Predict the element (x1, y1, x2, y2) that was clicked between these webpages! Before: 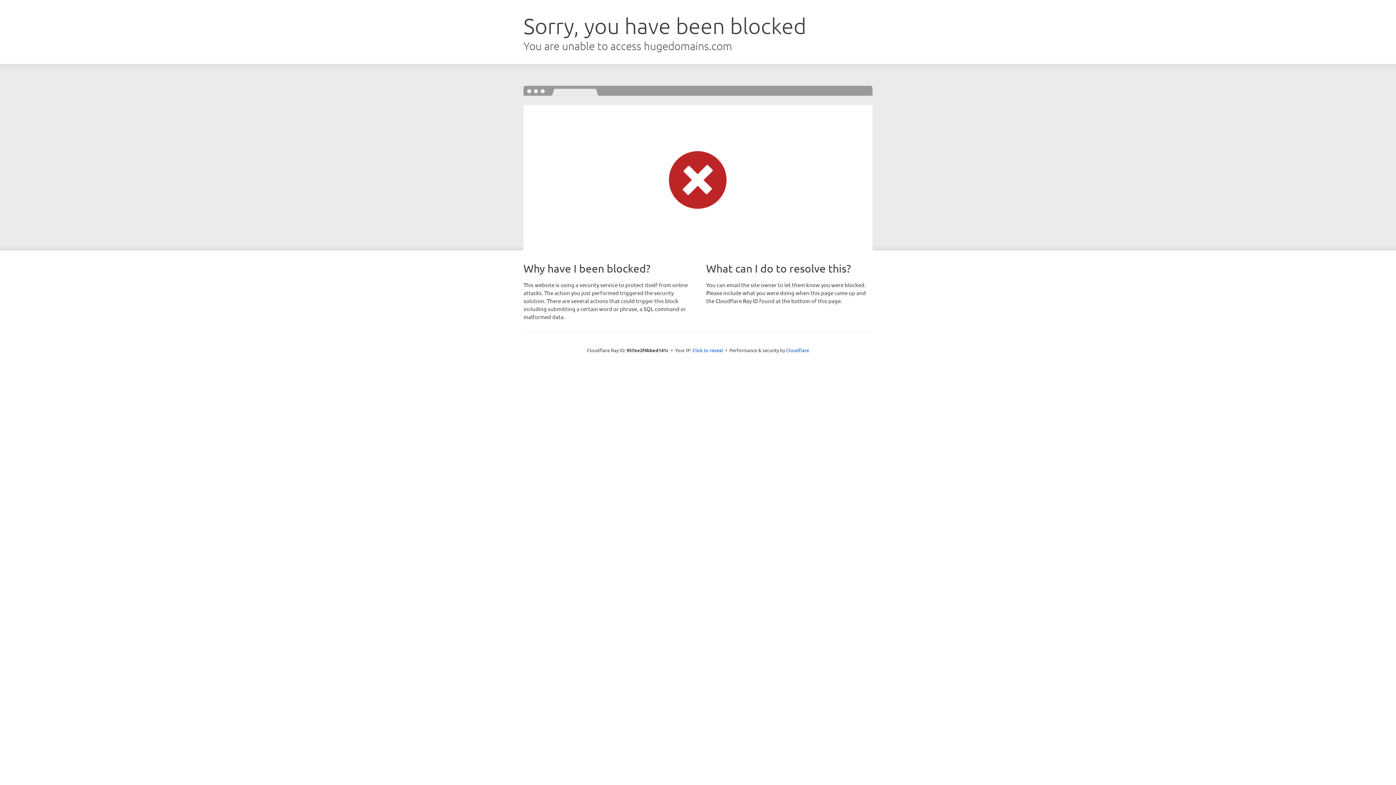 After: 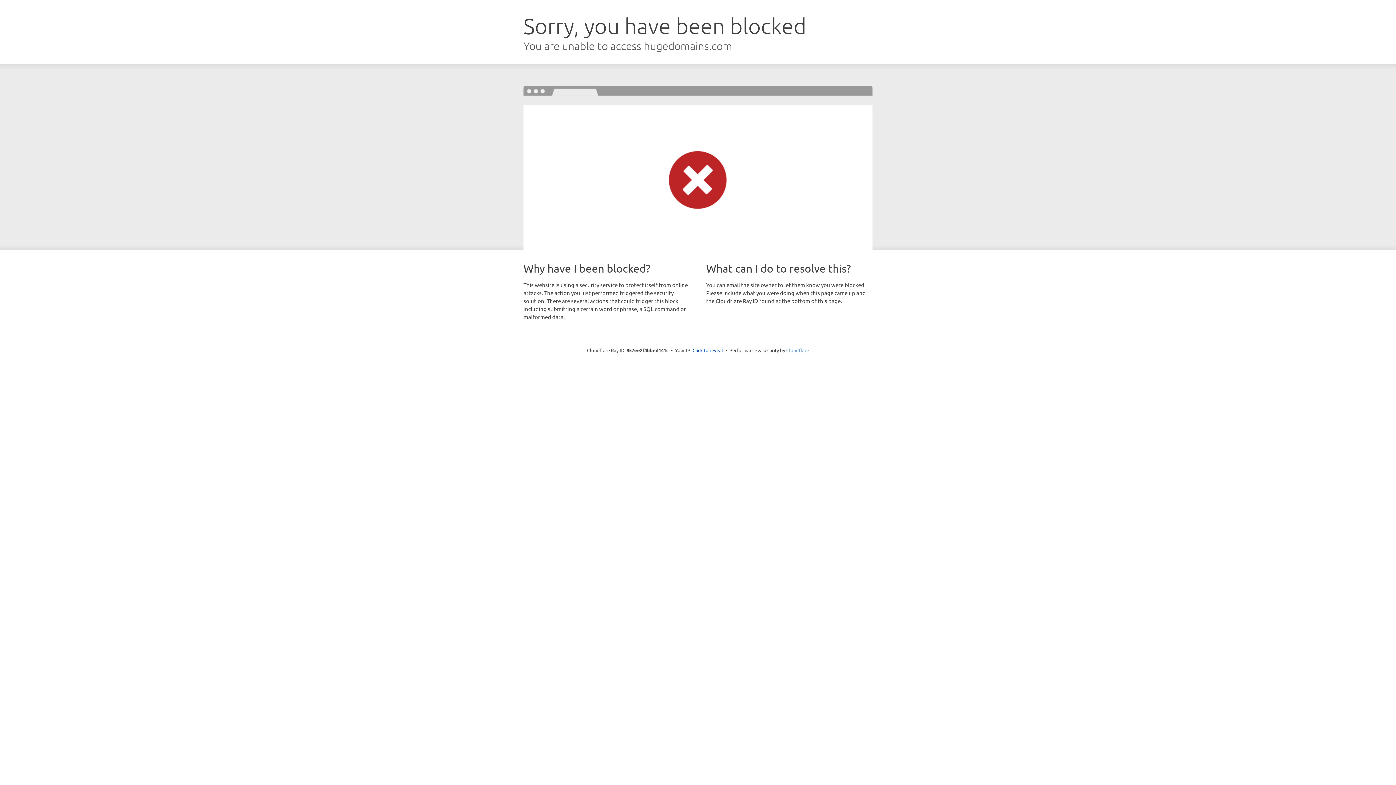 Action: label: Cloudflare bbox: (786, 347, 809, 353)